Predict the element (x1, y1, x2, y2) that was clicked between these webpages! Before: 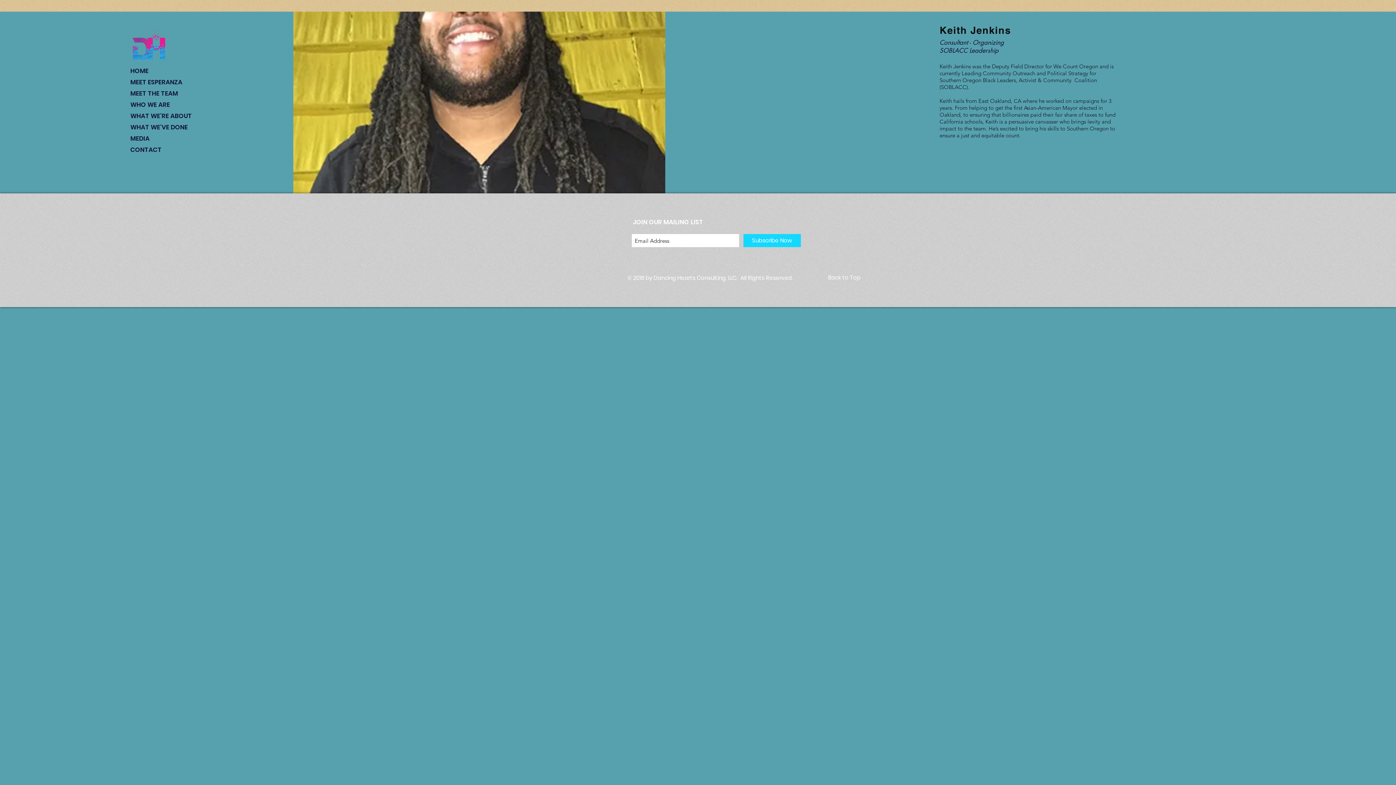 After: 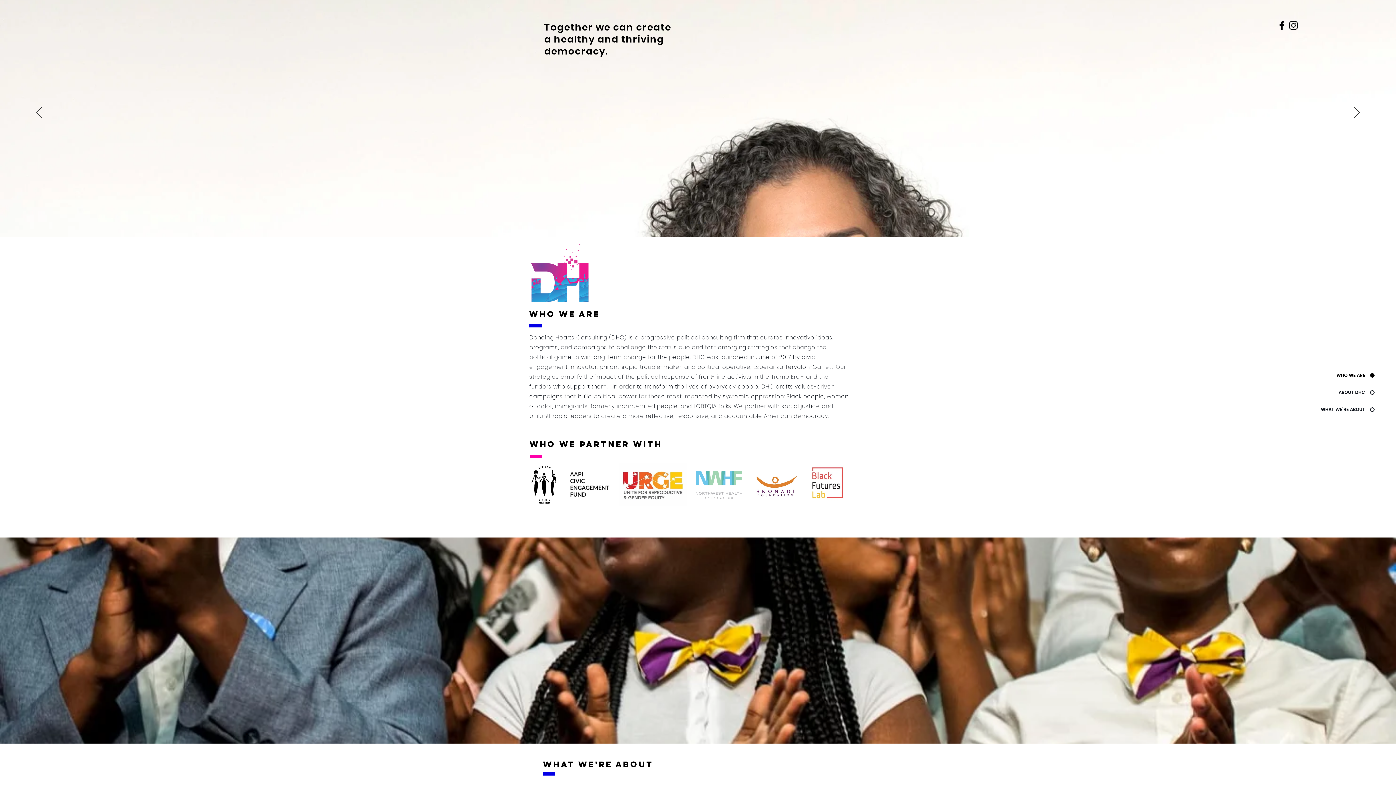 Action: label: WHO WE ARE bbox: (130, 99, 190, 110)